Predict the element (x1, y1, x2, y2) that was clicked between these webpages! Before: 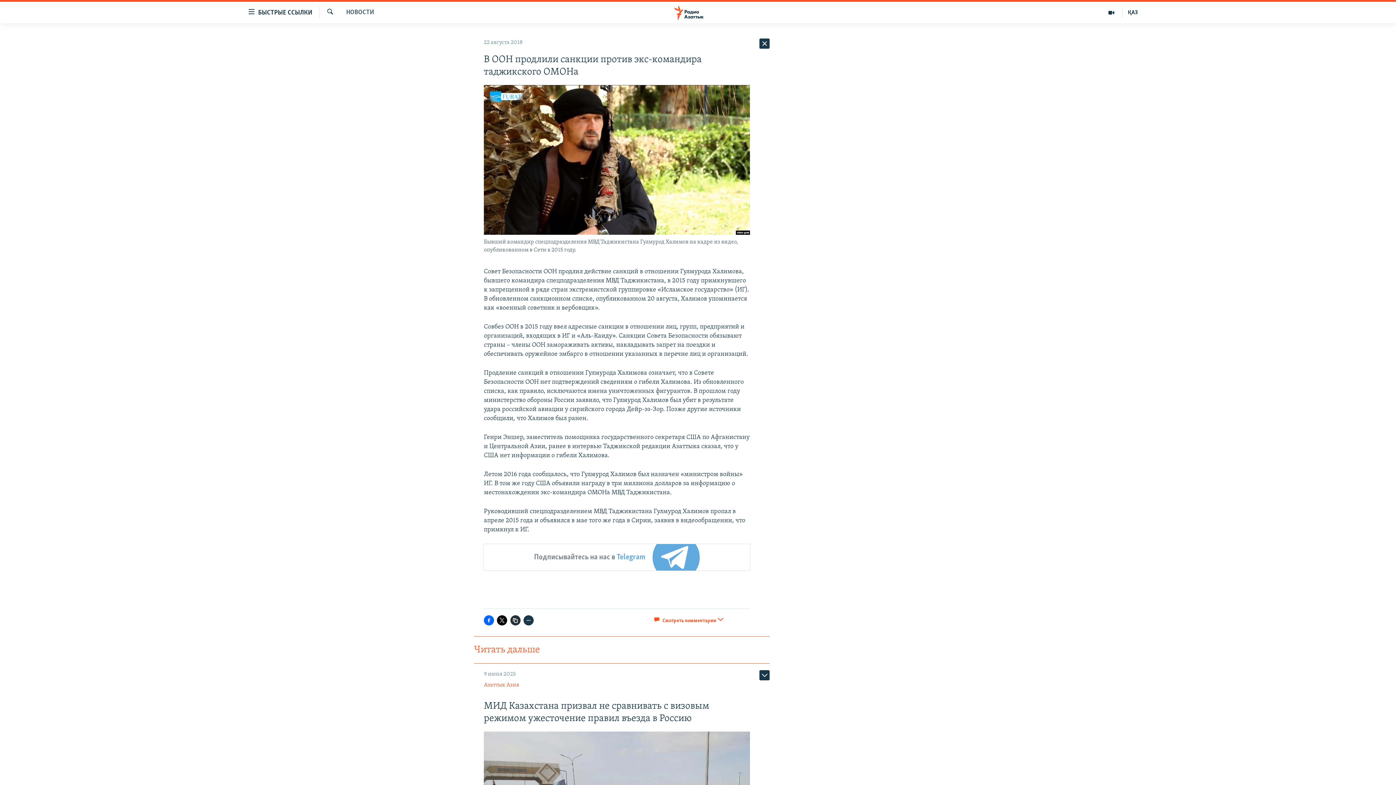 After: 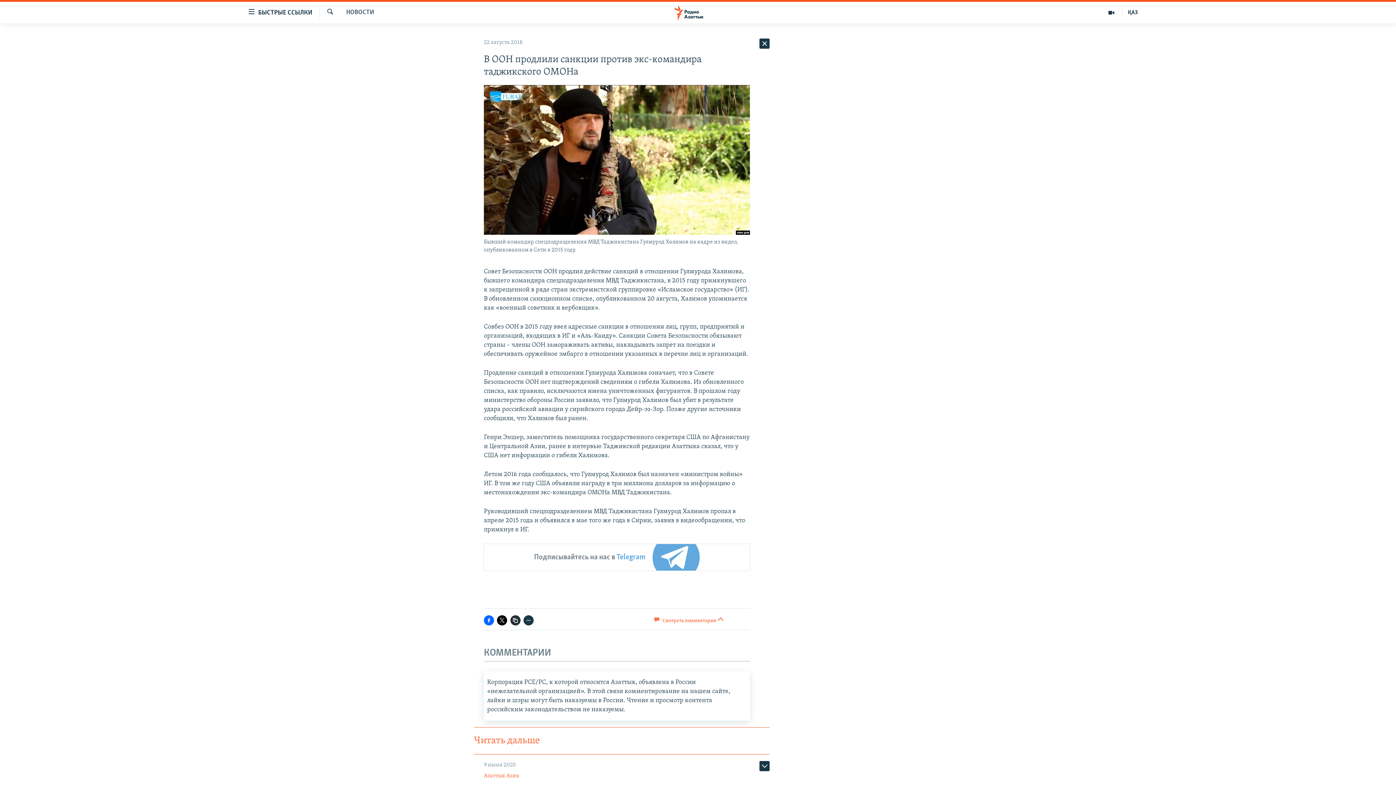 Action: label:  Смотреть комментарии  bbox: (653, 617, 723, 624)